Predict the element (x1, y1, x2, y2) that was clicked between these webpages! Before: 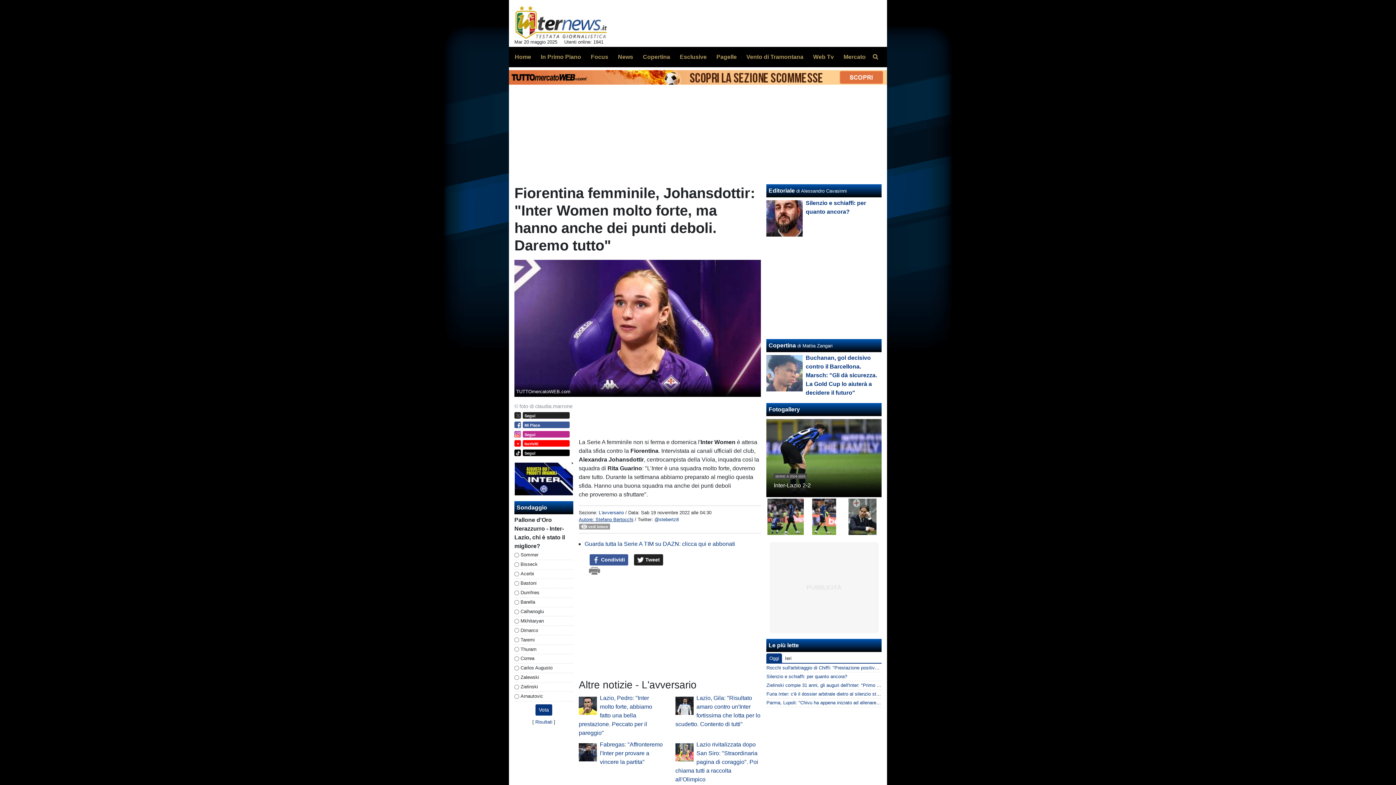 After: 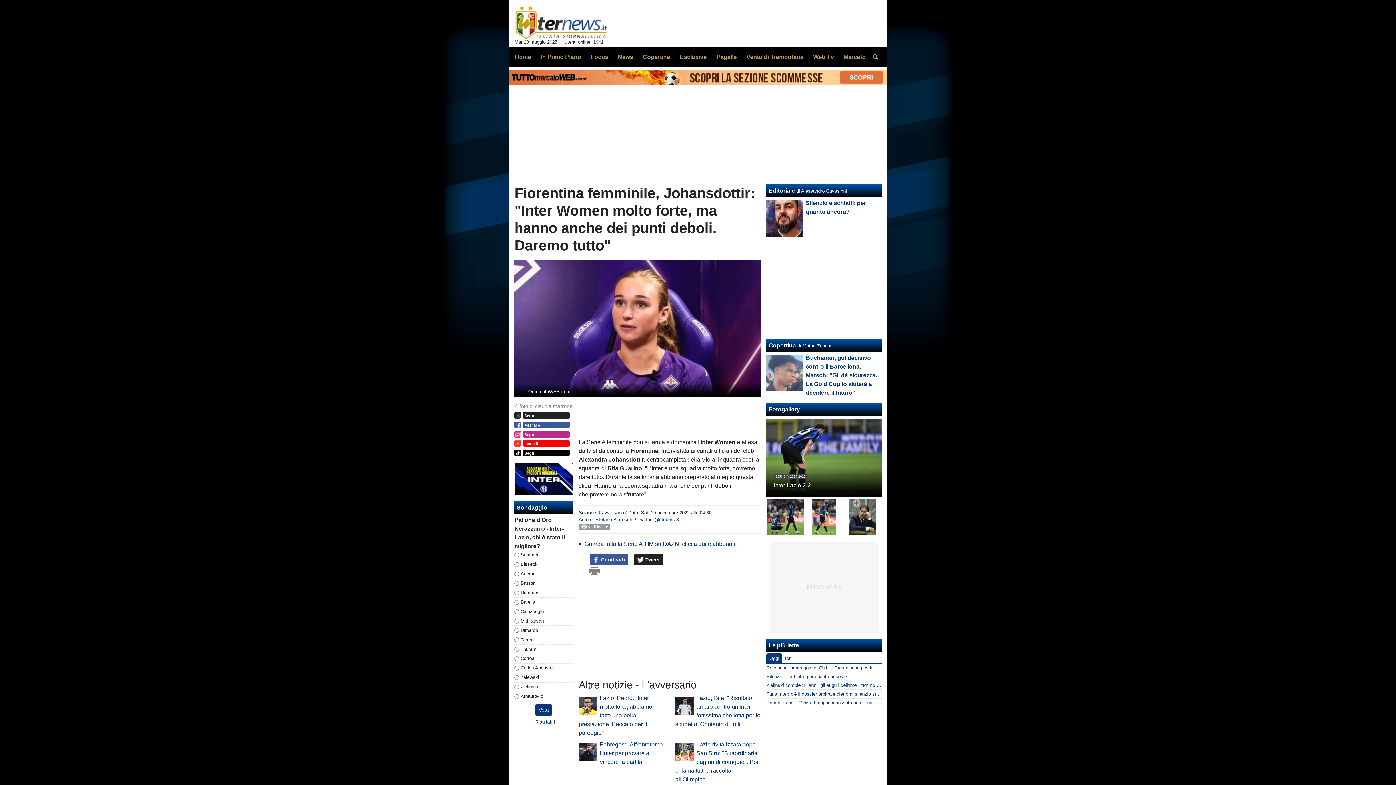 Action: label: Iscriviti bbox: (514, 440, 569, 446)